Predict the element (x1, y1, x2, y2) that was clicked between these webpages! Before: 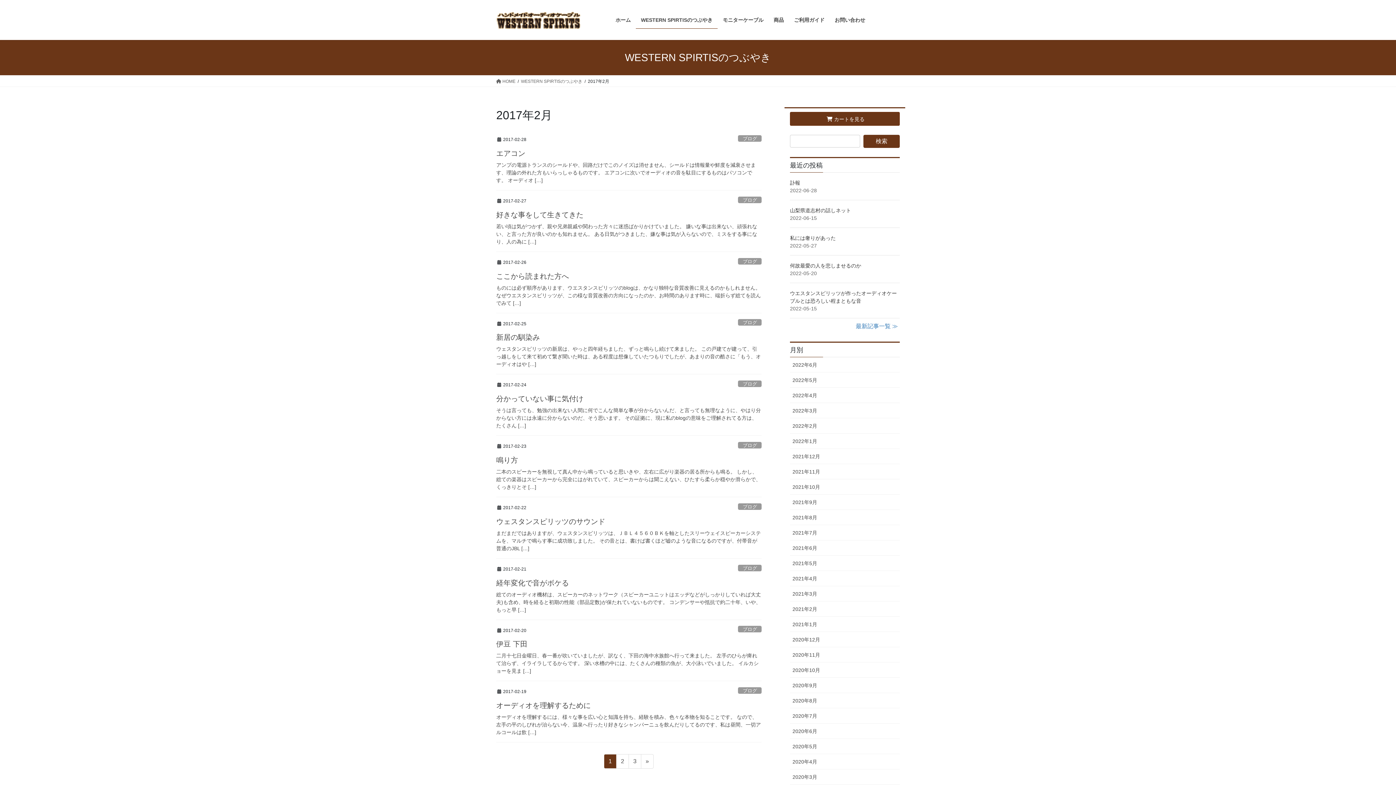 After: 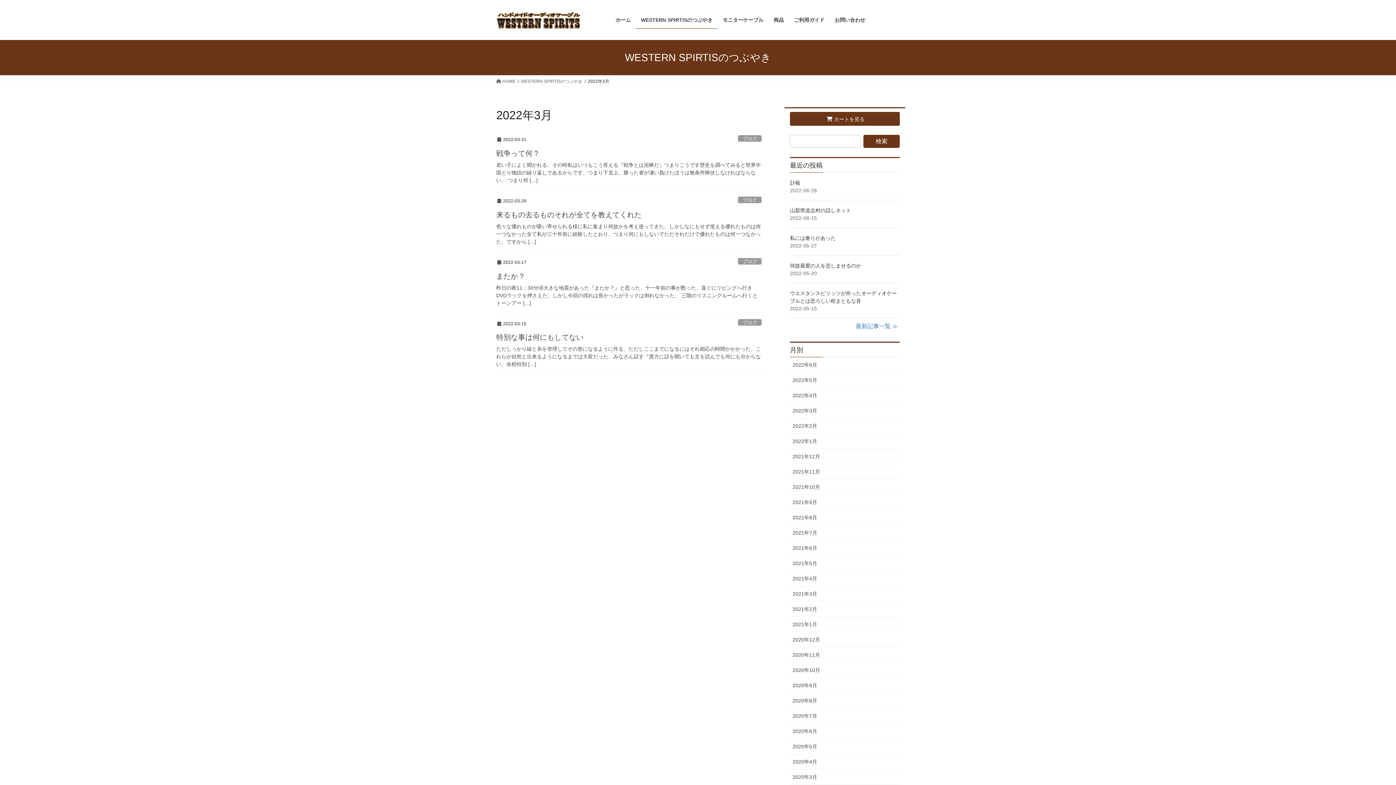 Action: bbox: (790, 403, 900, 418) label: 2022年3月